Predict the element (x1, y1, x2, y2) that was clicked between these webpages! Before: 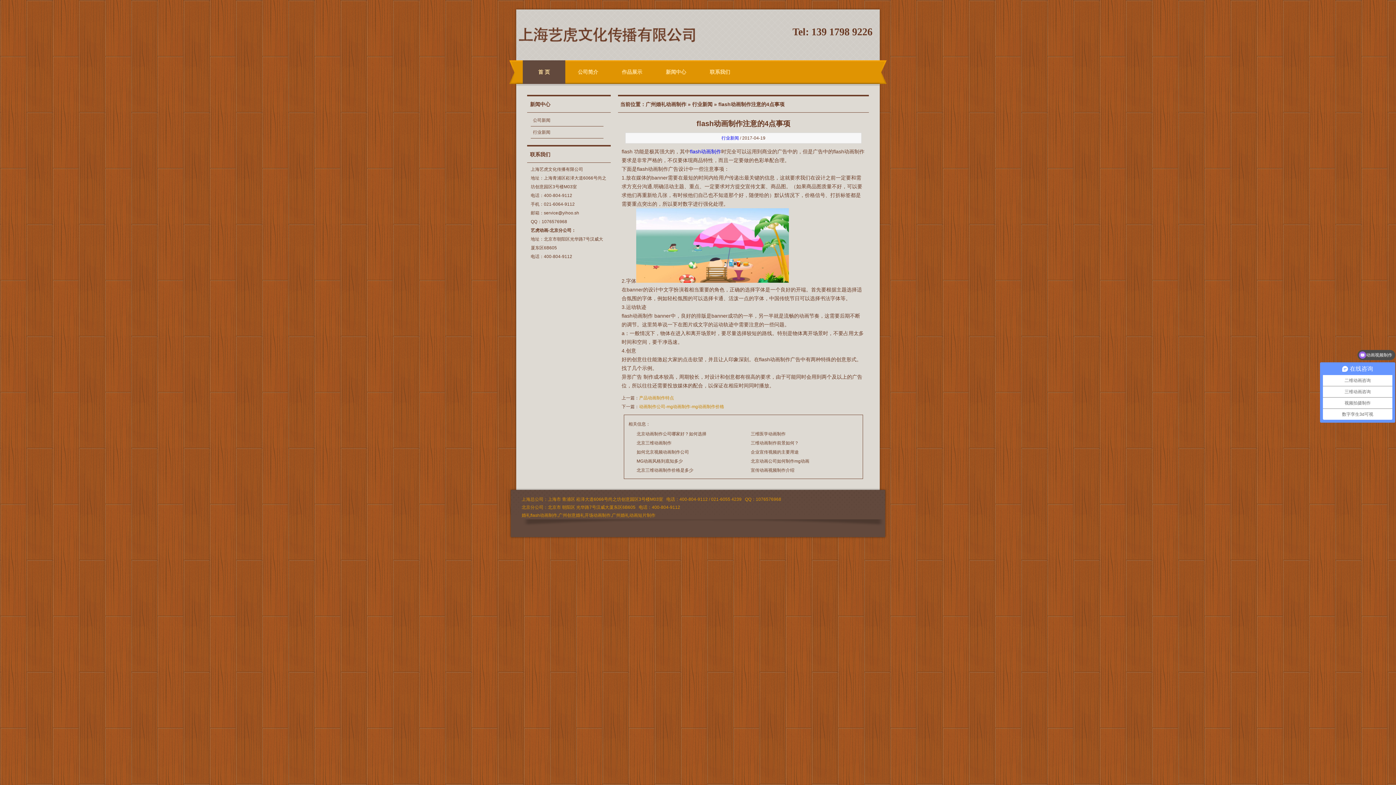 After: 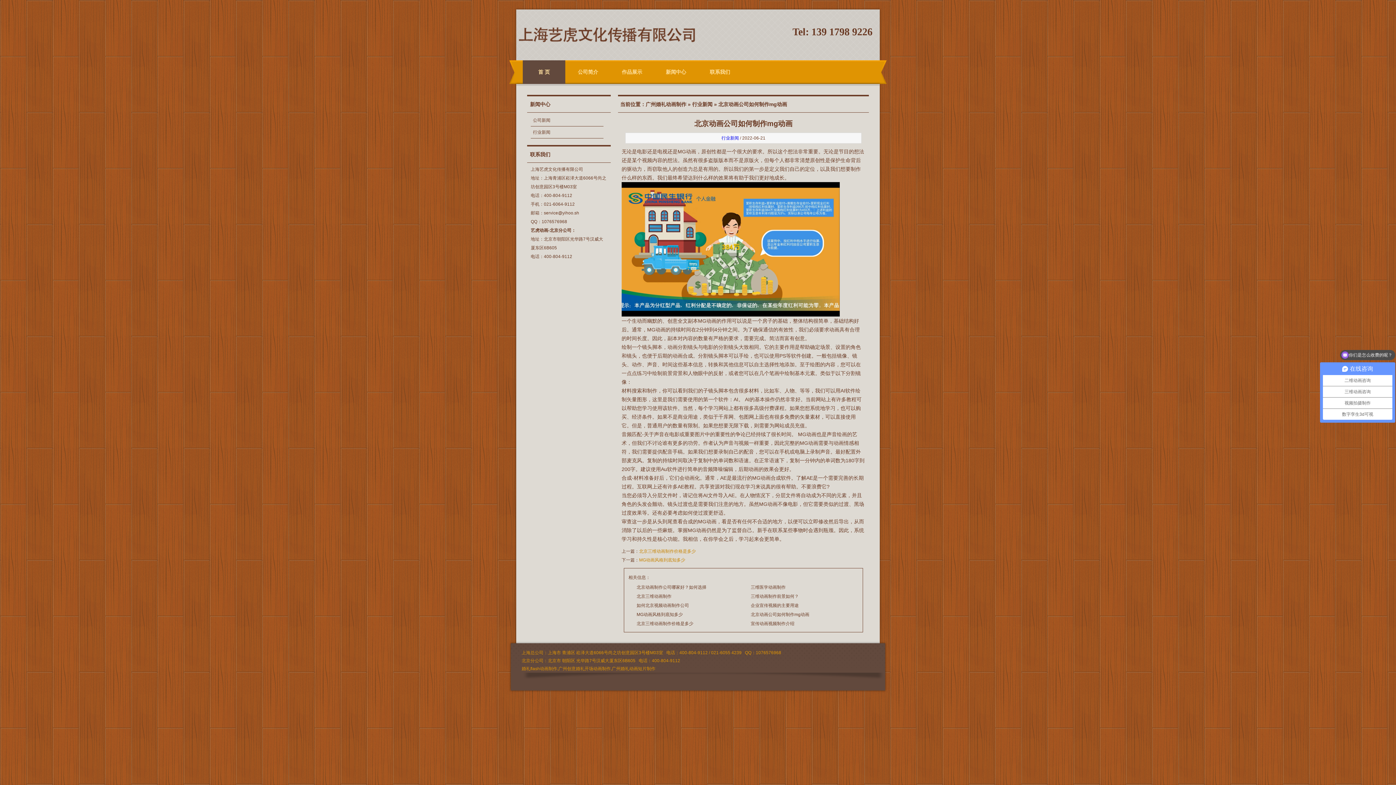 Action: bbox: (750, 458, 809, 464) label: 北京动画公司如何制作mg动画